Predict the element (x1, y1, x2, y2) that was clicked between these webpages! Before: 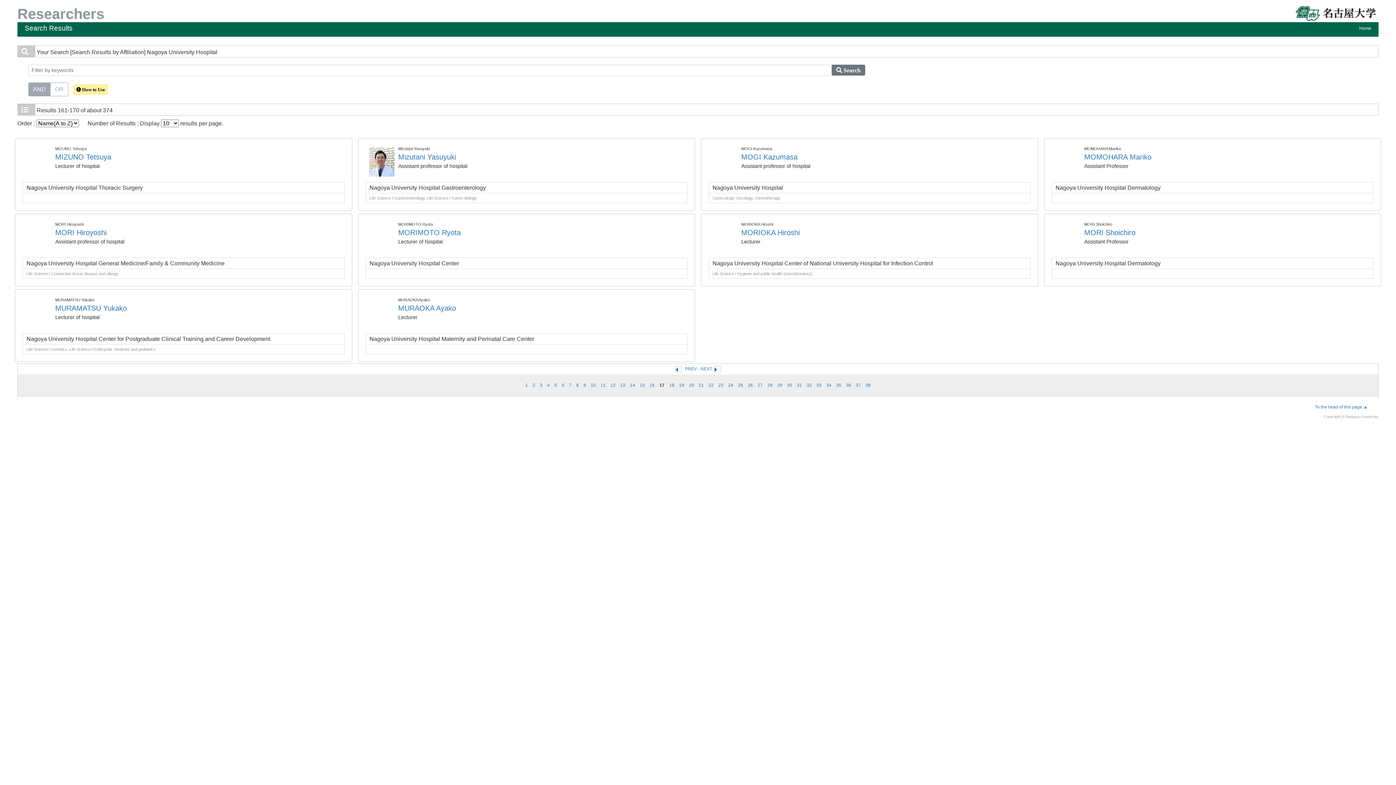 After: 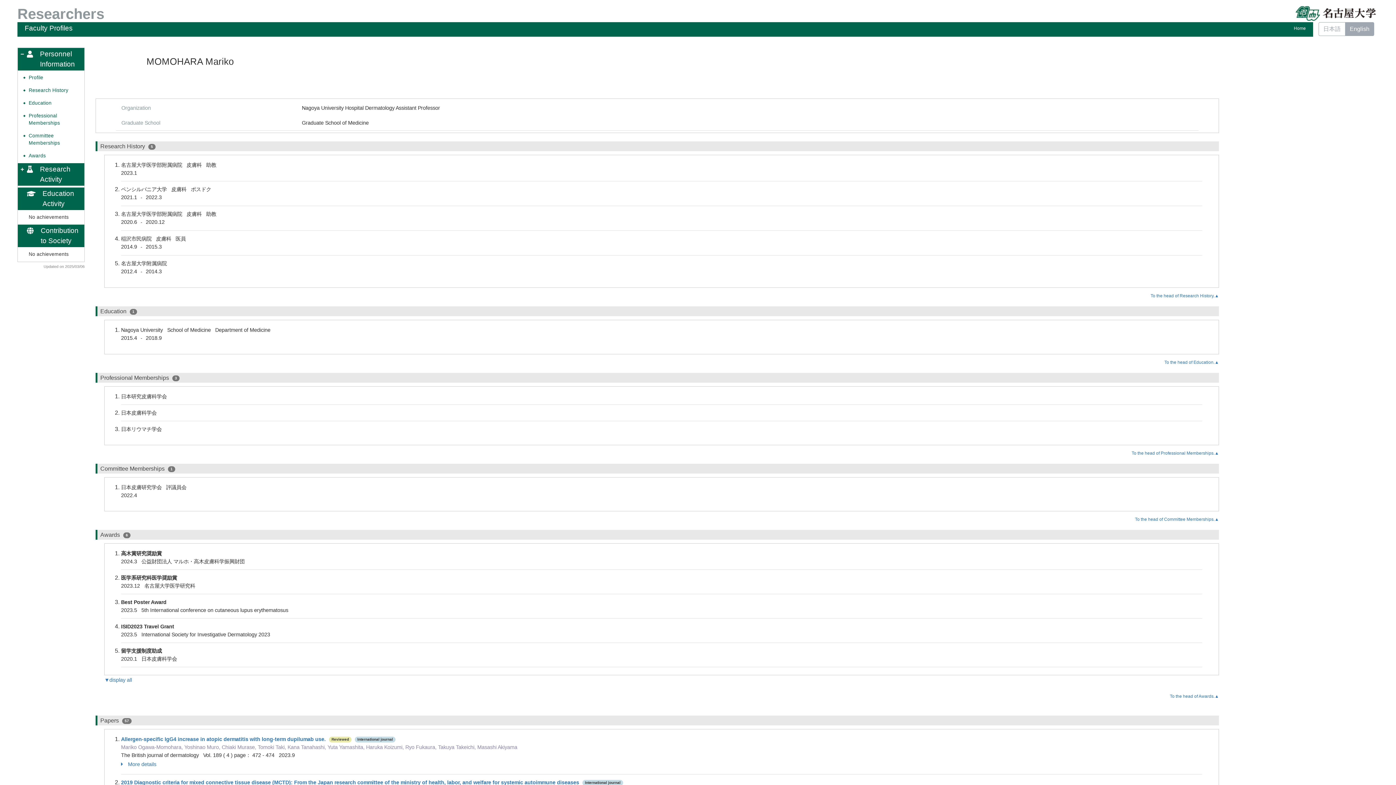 Action: label: MOMOHARA Mariko bbox: (1084, 153, 1151, 161)